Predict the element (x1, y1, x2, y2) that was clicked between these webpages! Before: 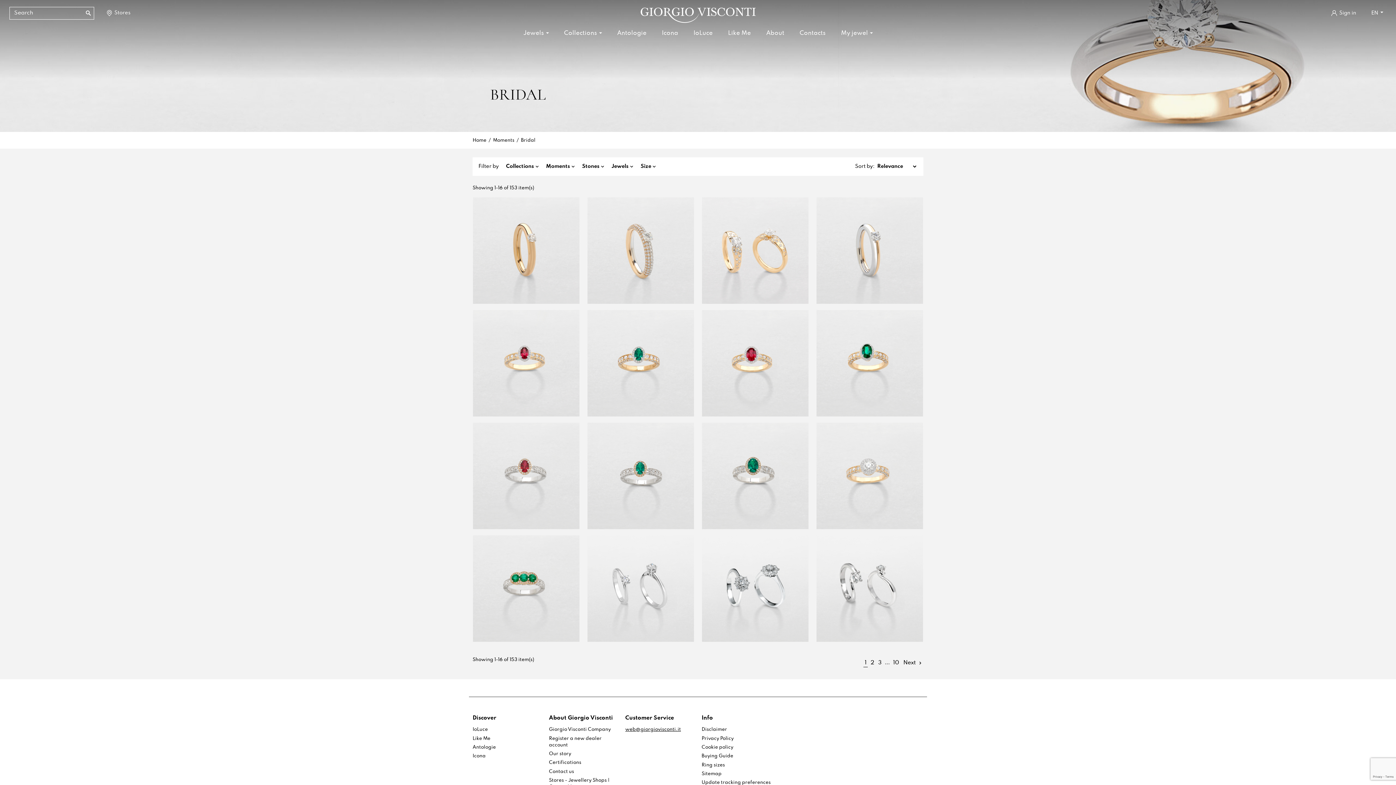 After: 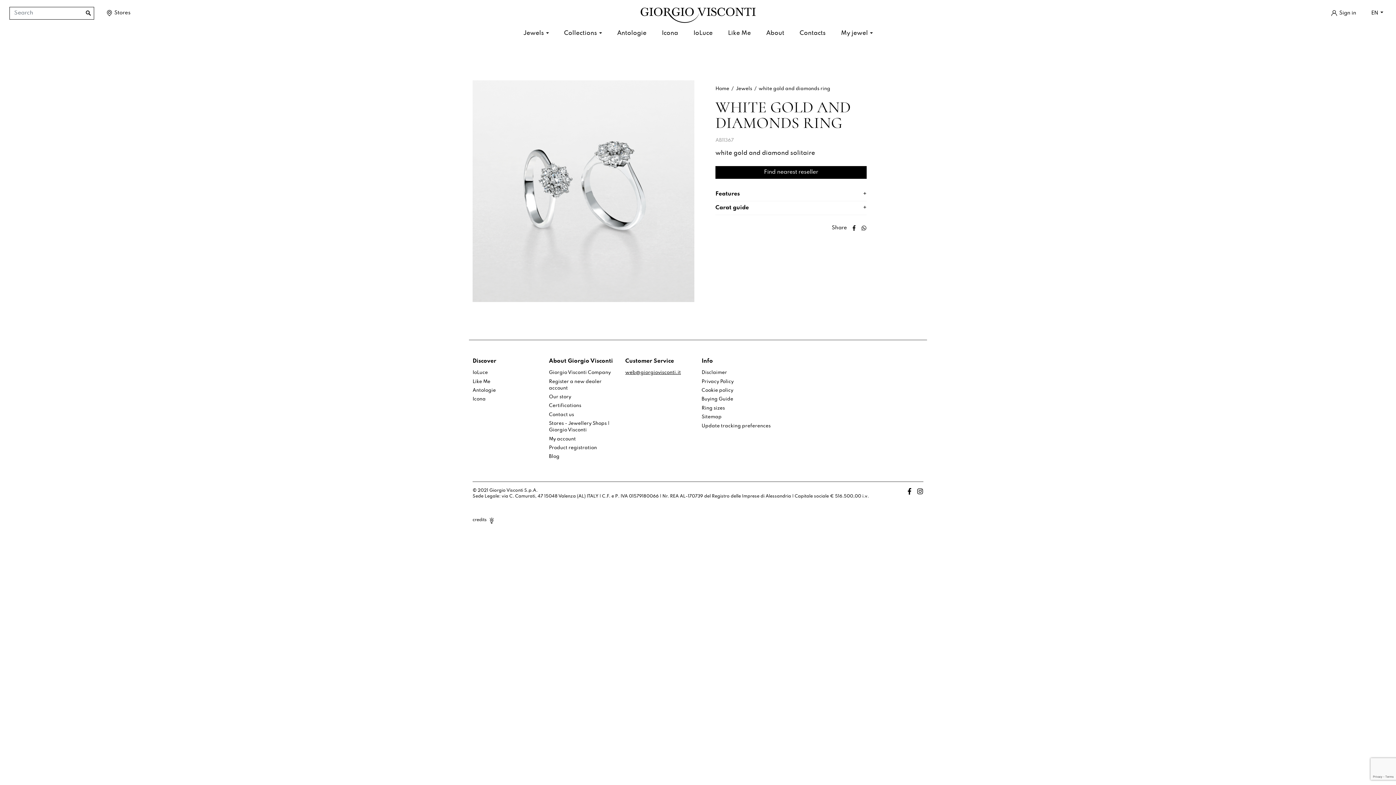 Action: bbox: (702, 535, 808, 642)